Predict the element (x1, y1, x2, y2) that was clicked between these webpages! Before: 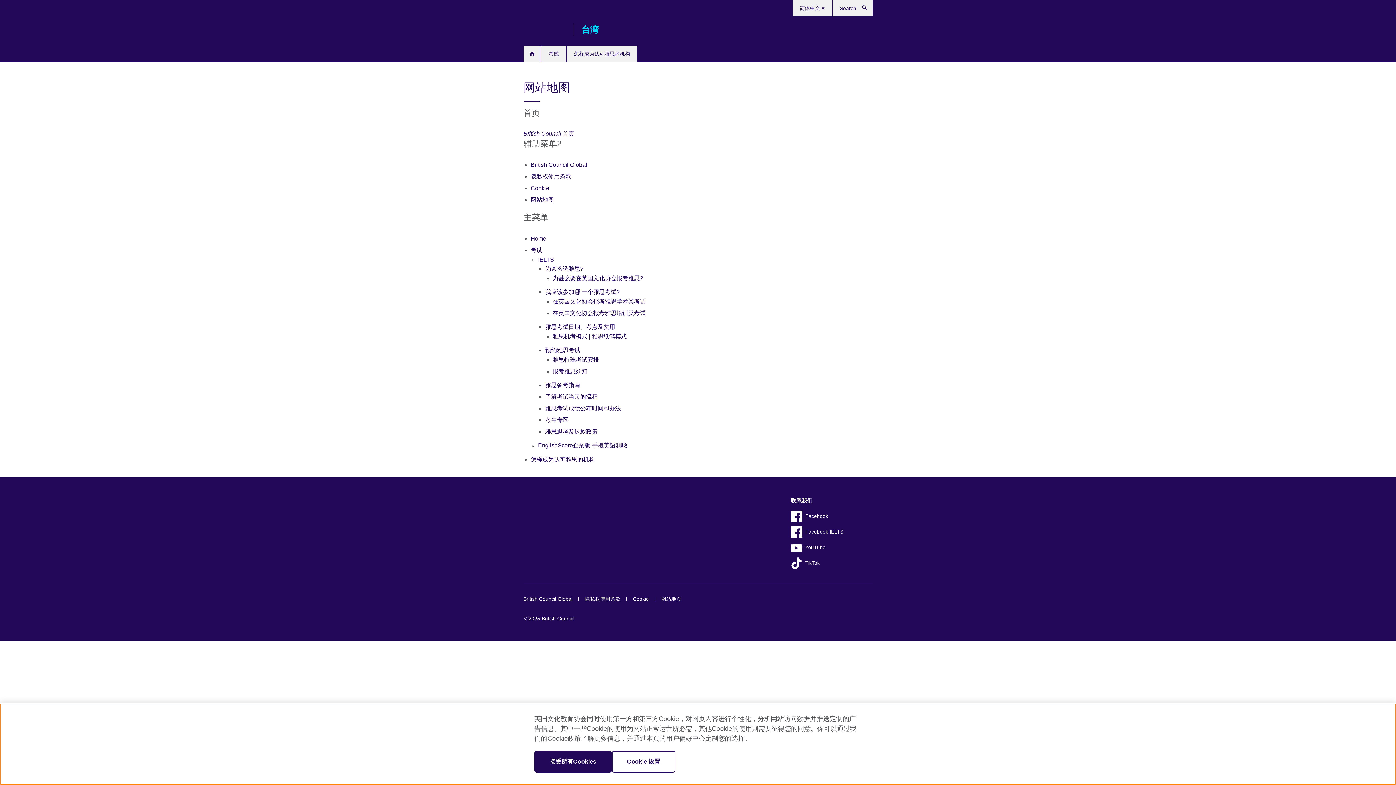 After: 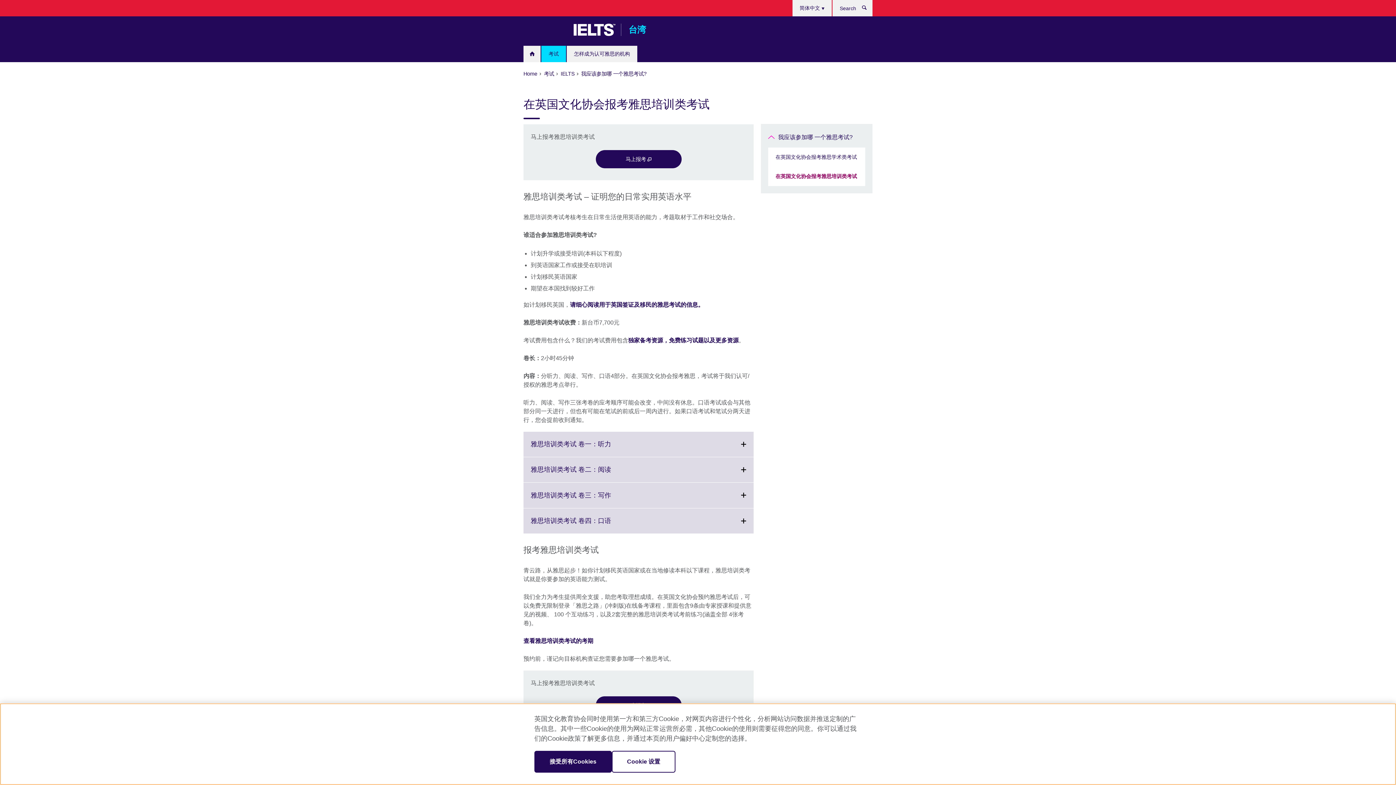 Action: label: 在英国文化协会报考雅思培训类考试 bbox: (552, 310, 645, 316)